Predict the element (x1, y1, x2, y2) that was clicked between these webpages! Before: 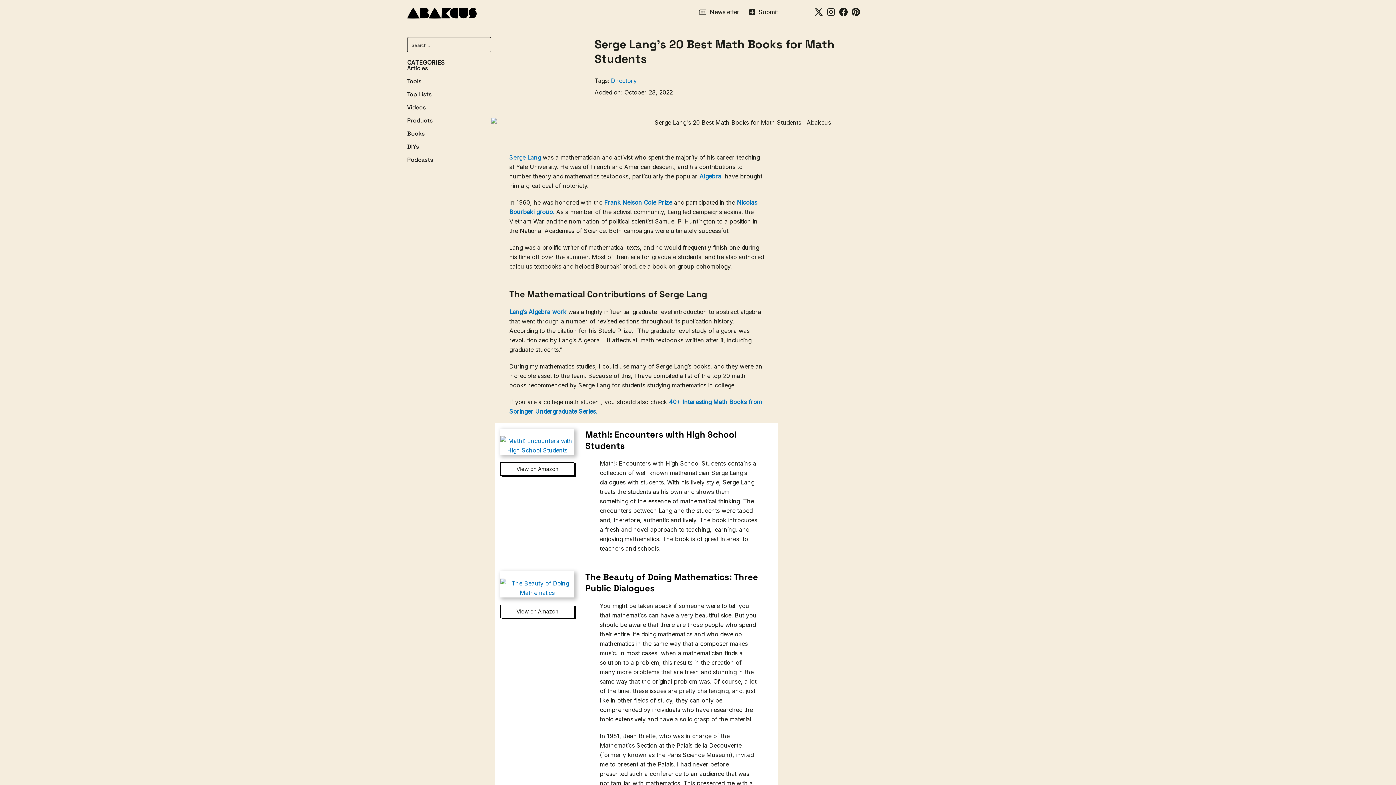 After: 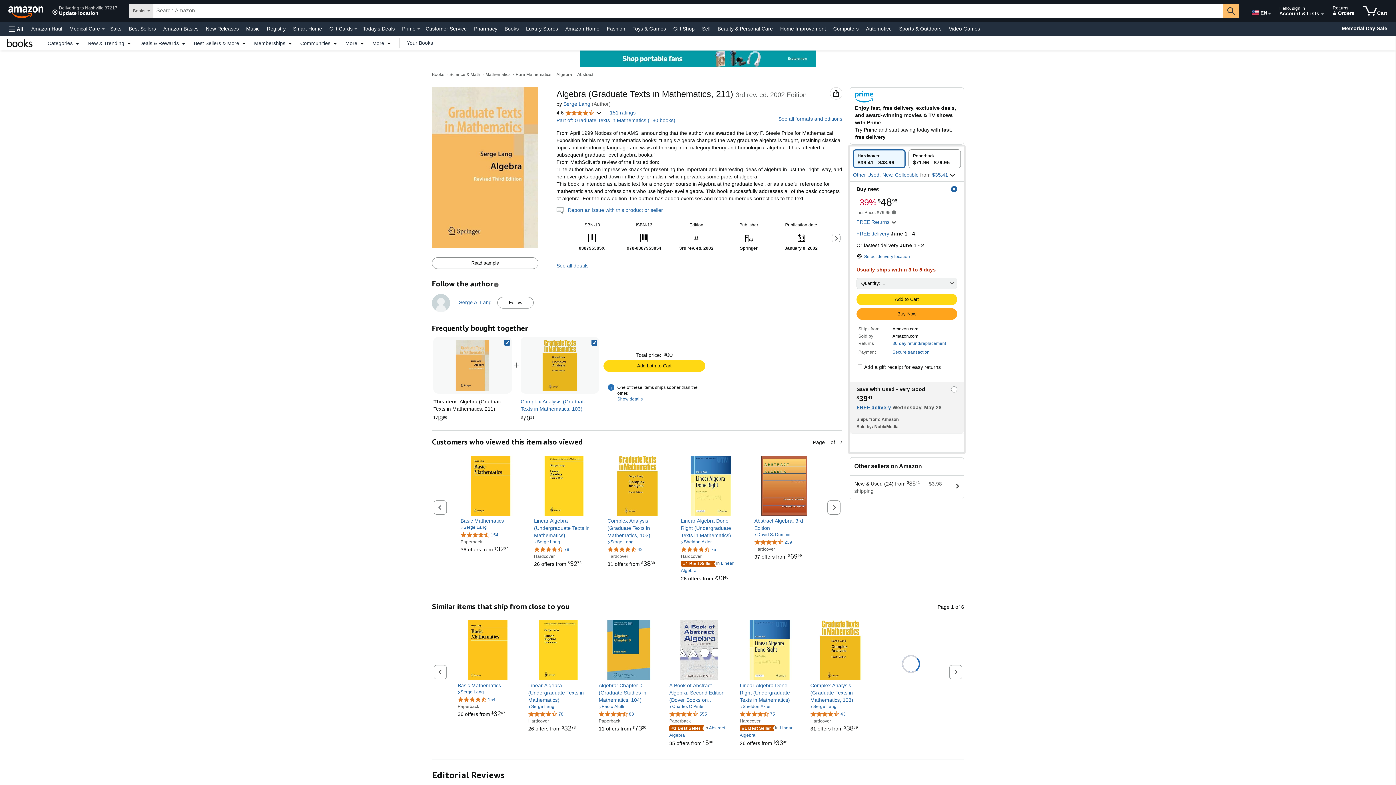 Action: bbox: (699, 172, 721, 179) label: Algebra